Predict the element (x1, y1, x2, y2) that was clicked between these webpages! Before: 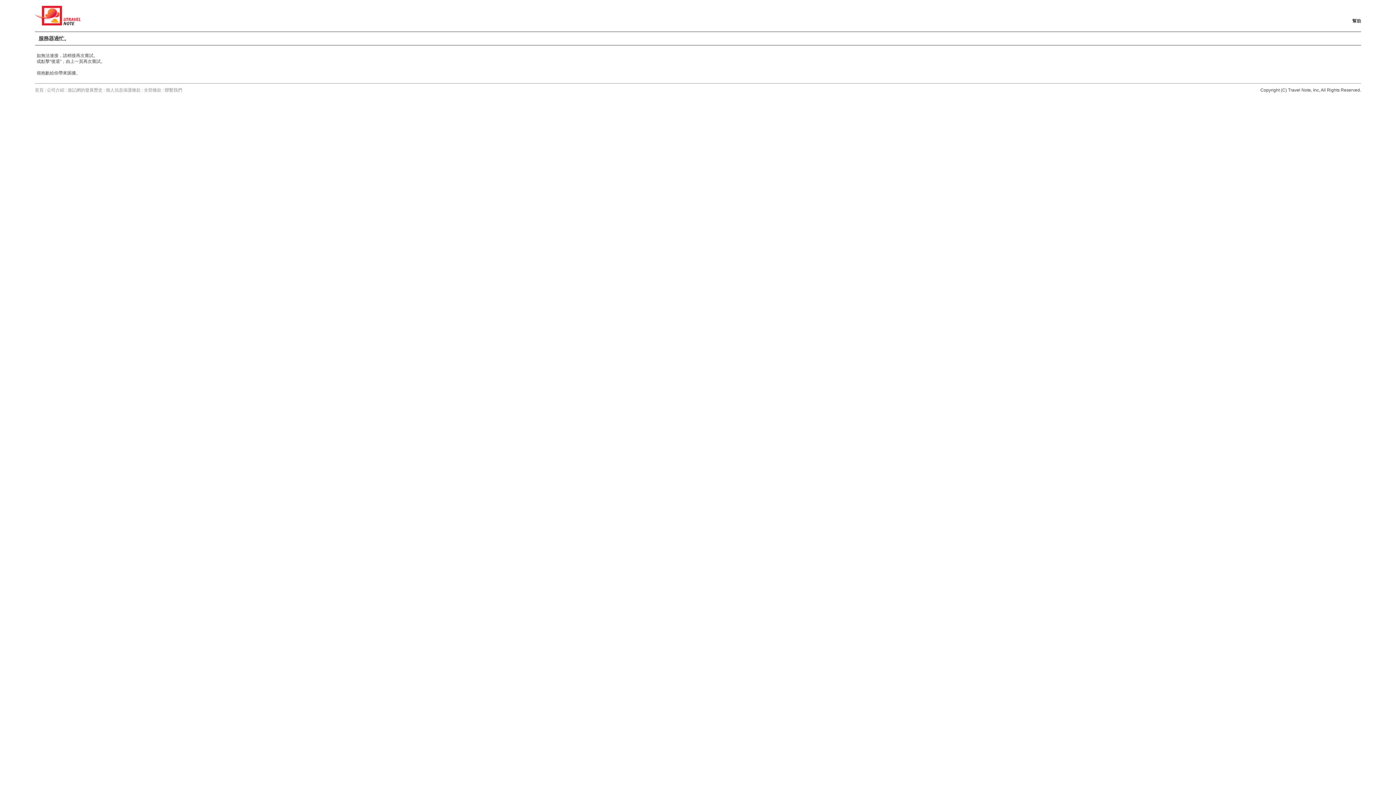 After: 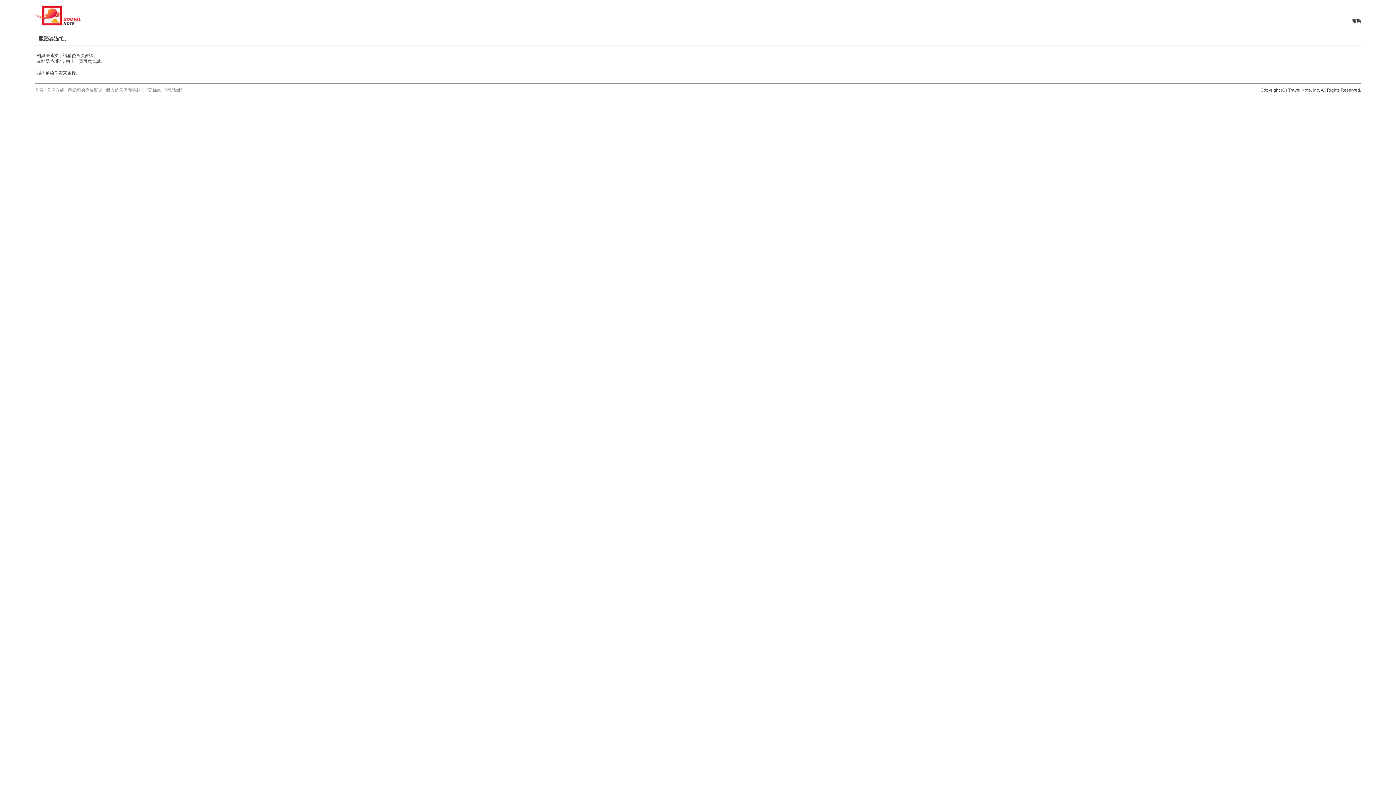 Action: bbox: (144, 87, 161, 92) label: 全部條款